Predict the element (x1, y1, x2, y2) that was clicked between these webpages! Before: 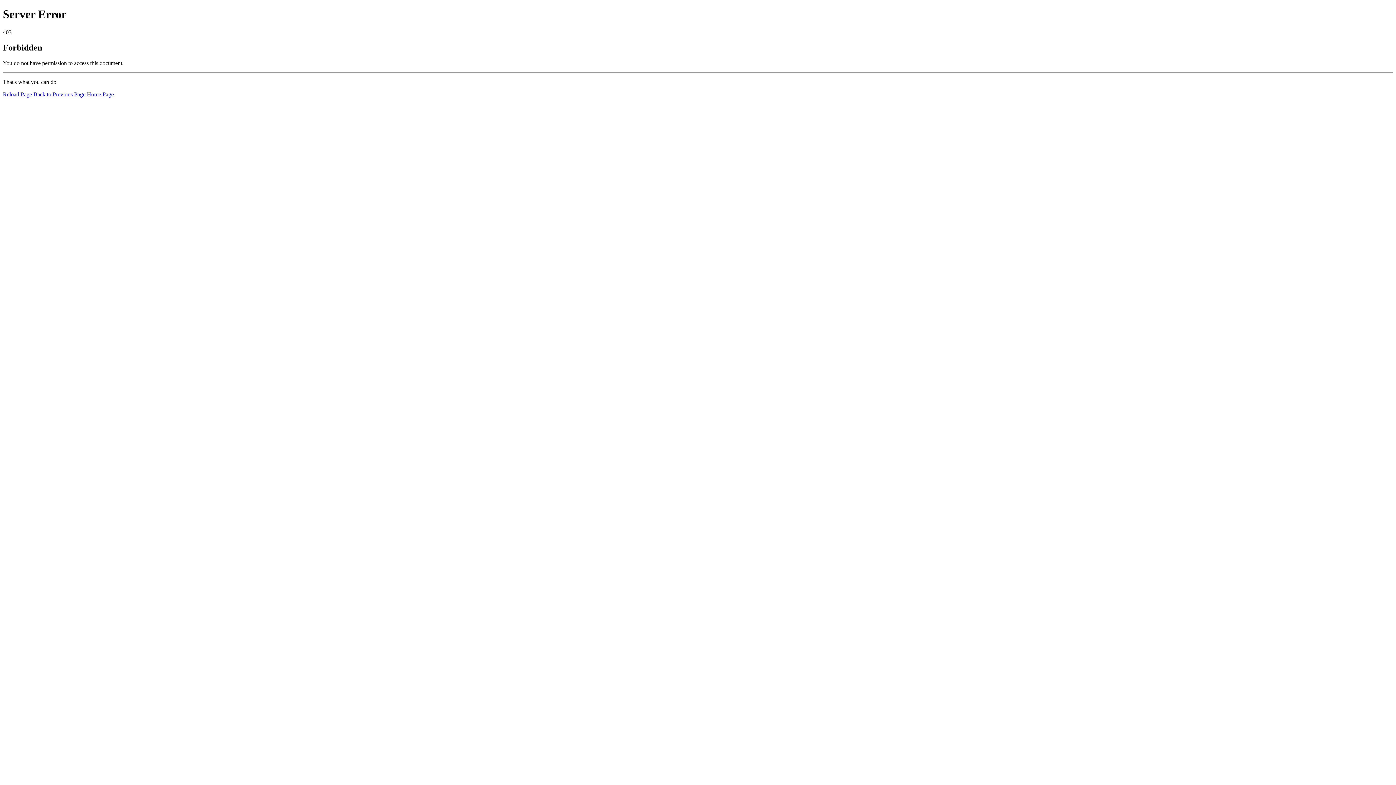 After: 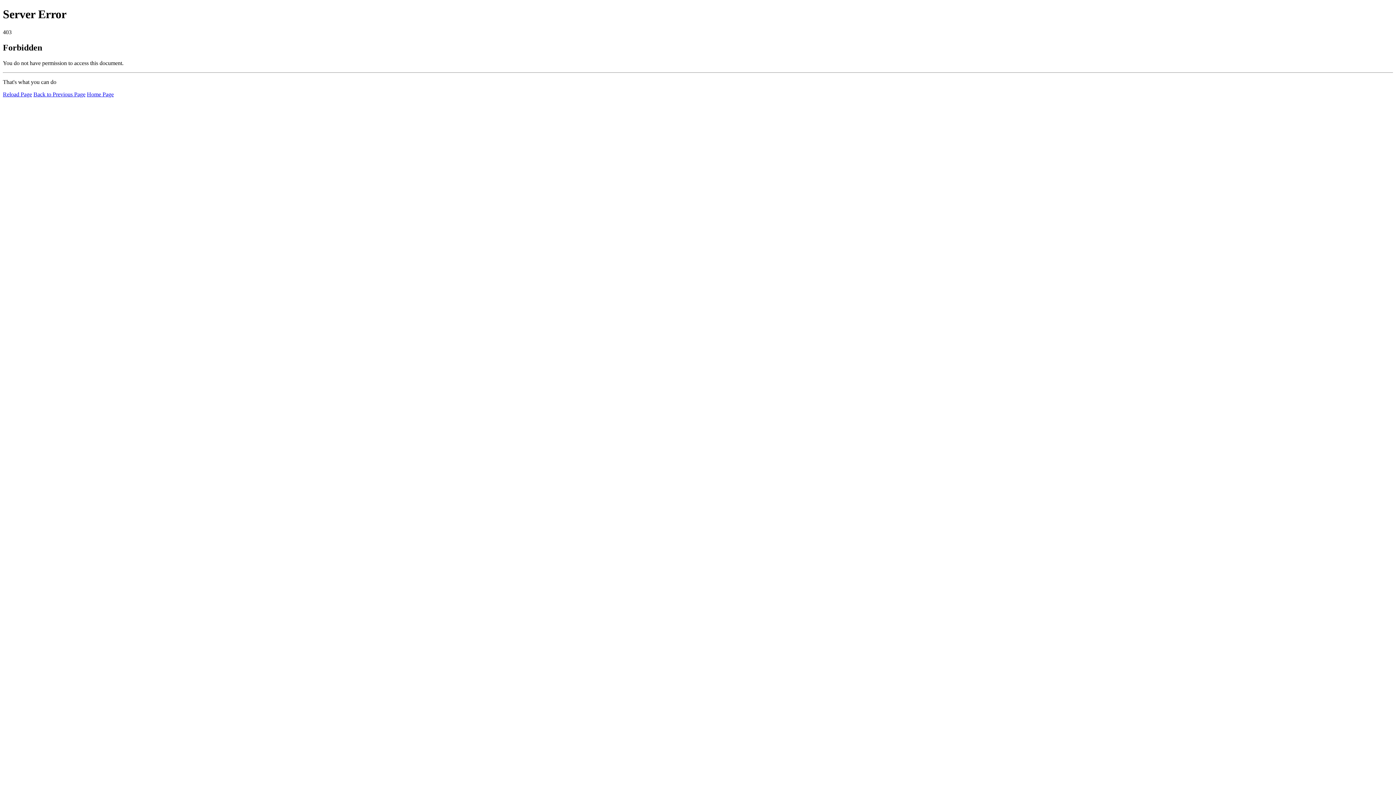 Action: bbox: (86, 91, 113, 97) label: Home Page